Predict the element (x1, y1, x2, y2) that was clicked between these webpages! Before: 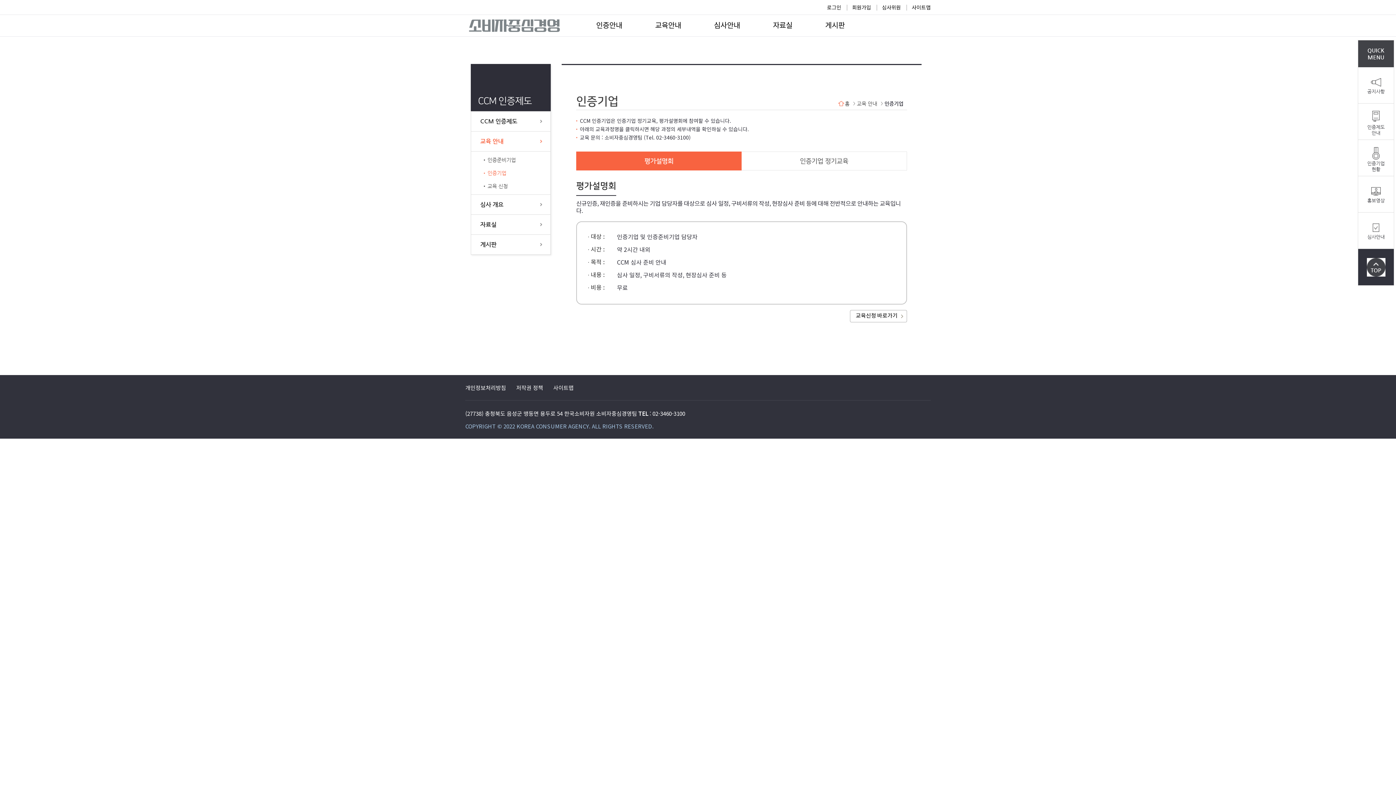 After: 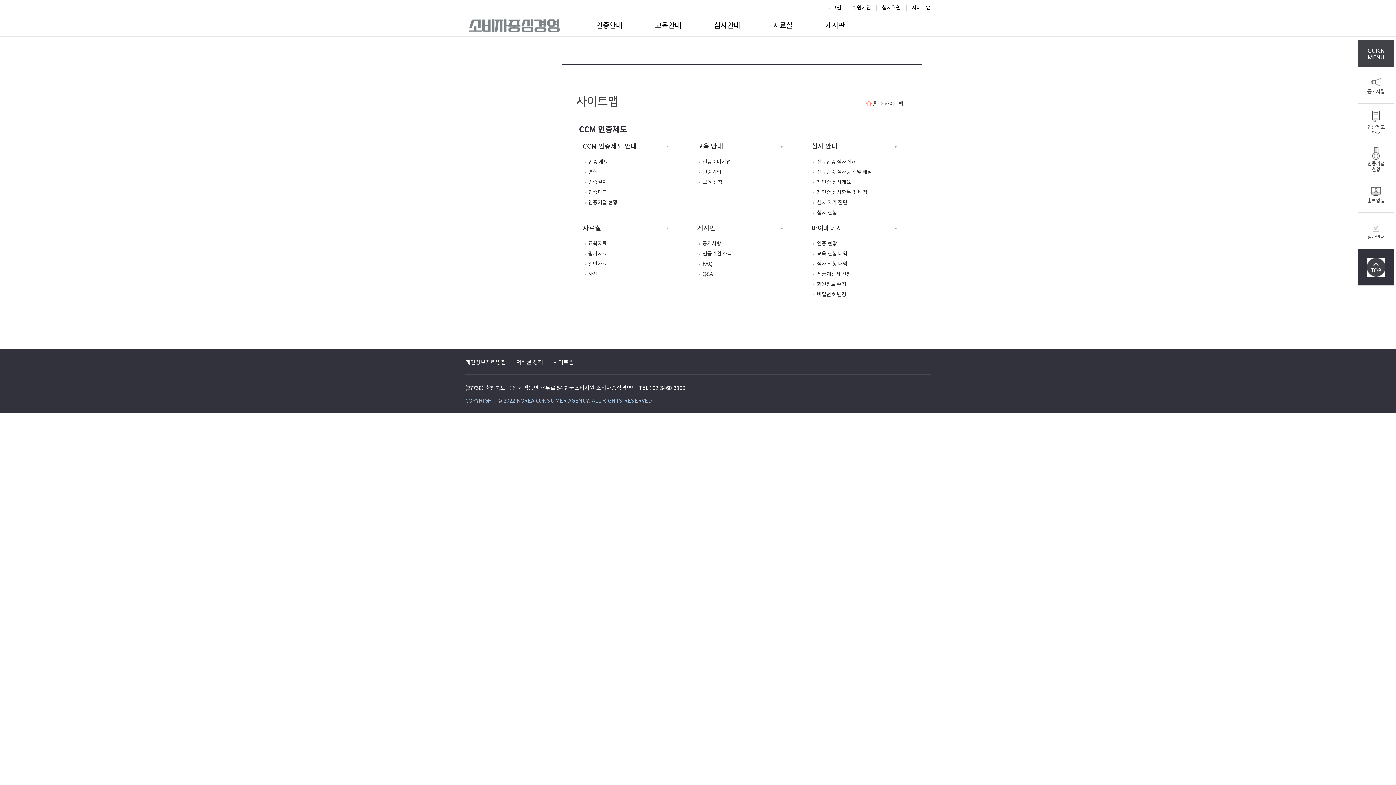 Action: bbox: (553, 384, 573, 391) label: 사이트맵